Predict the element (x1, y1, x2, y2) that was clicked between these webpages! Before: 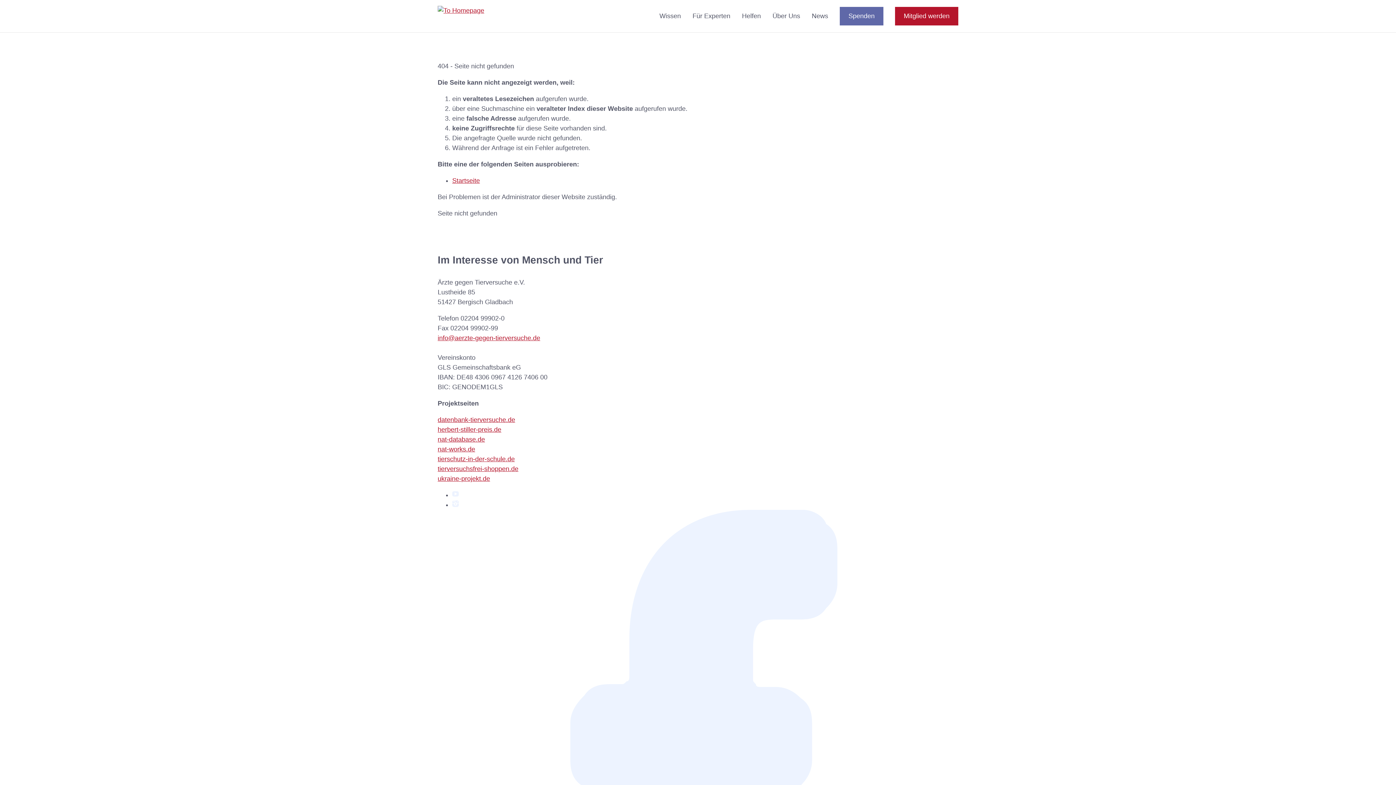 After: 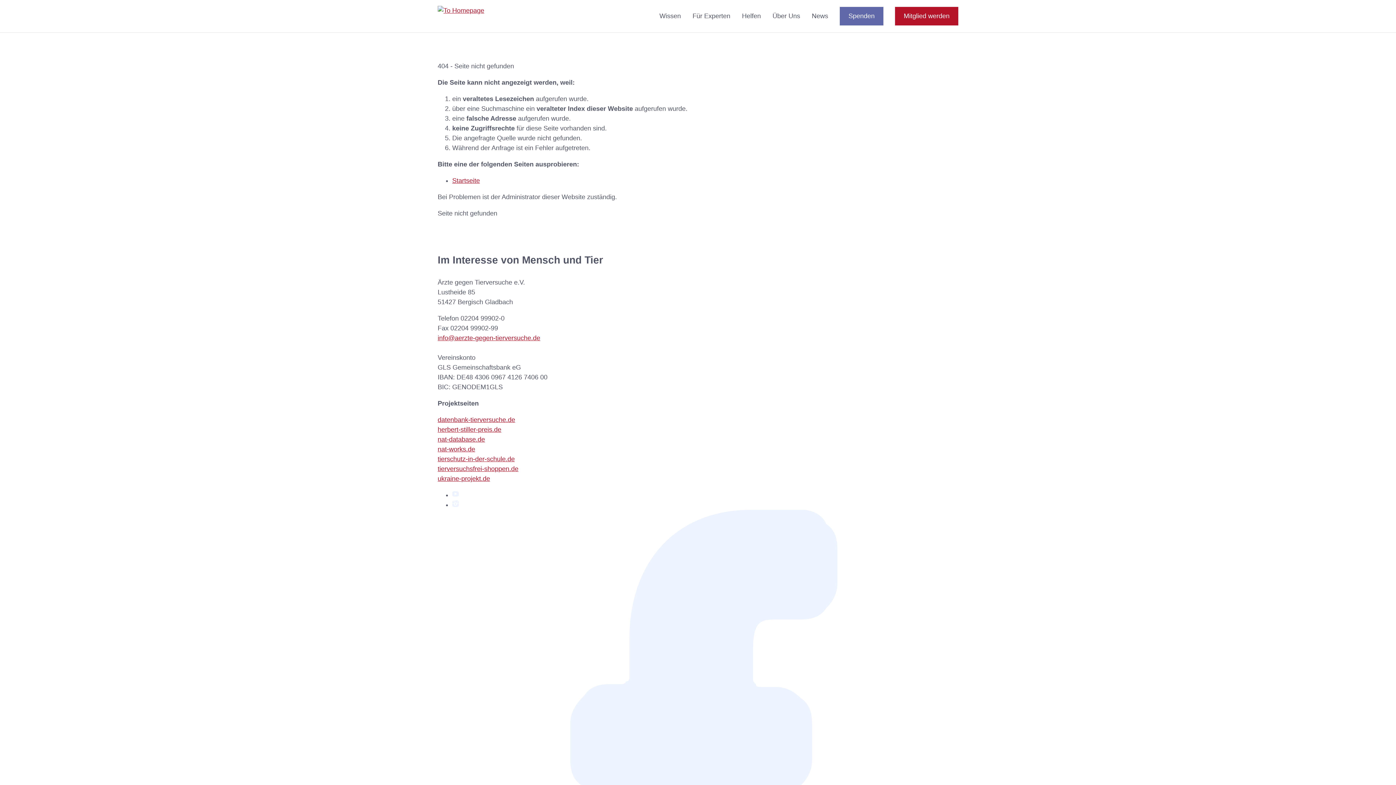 Action: bbox: (437, 435, 485, 443) label: nat-database.de